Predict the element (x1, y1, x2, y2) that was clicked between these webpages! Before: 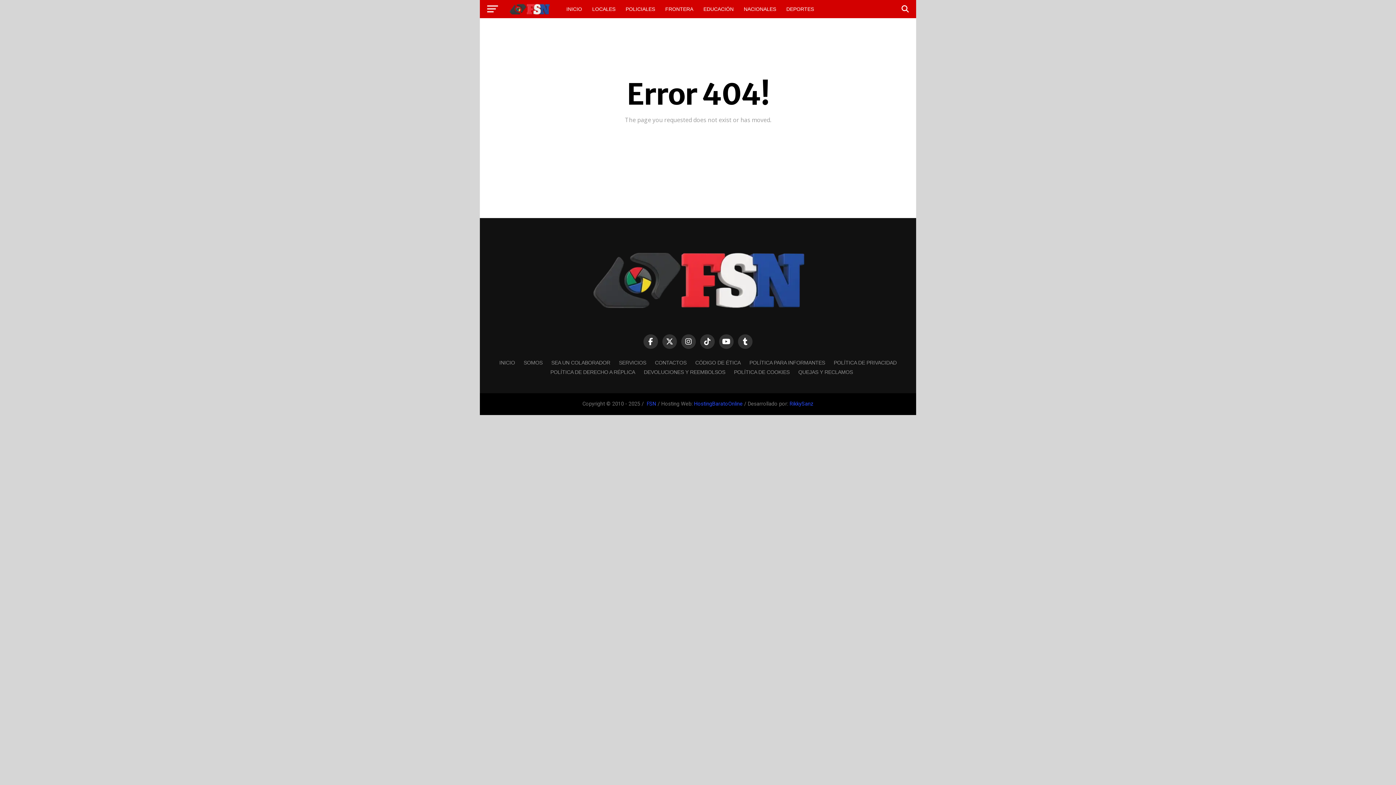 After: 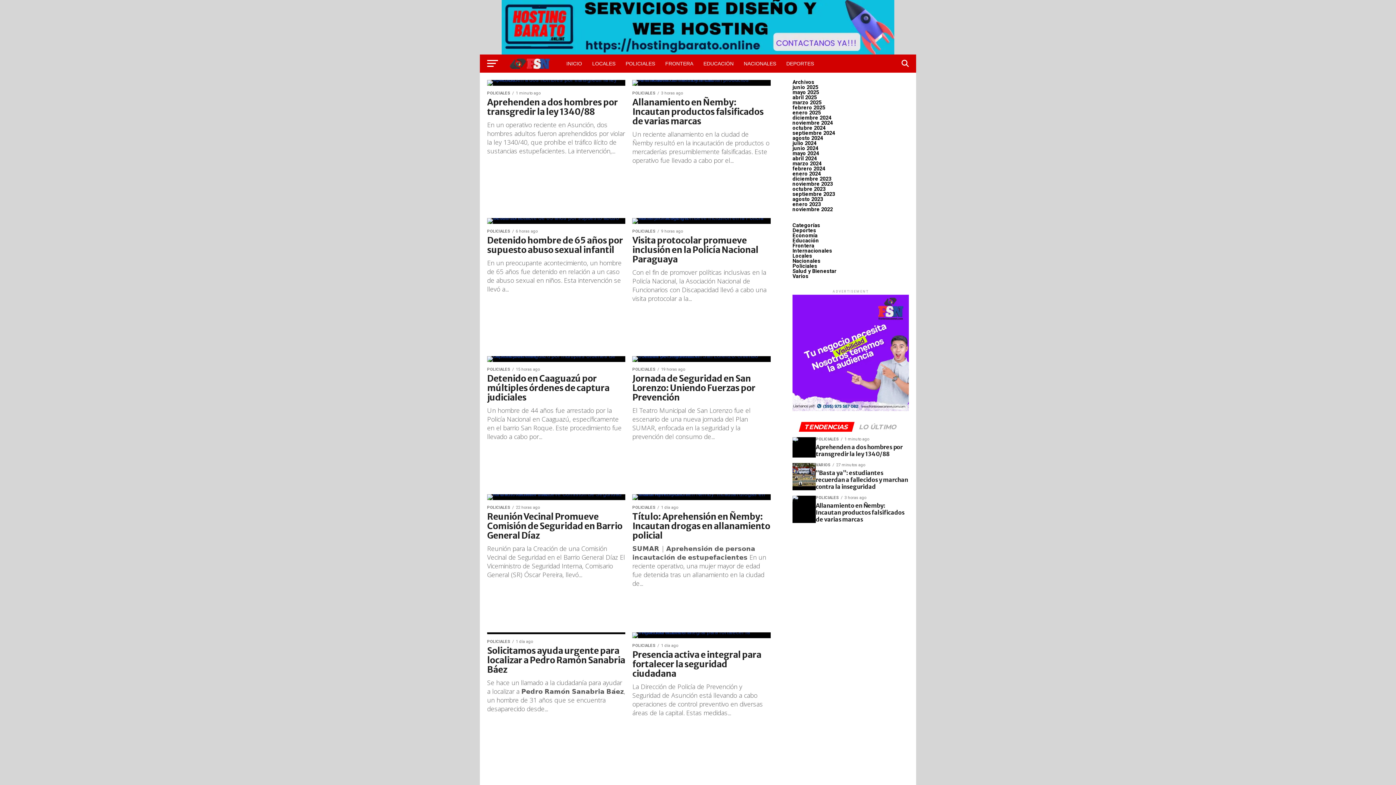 Action: bbox: (621, 0, 659, 18) label: POLICIALES